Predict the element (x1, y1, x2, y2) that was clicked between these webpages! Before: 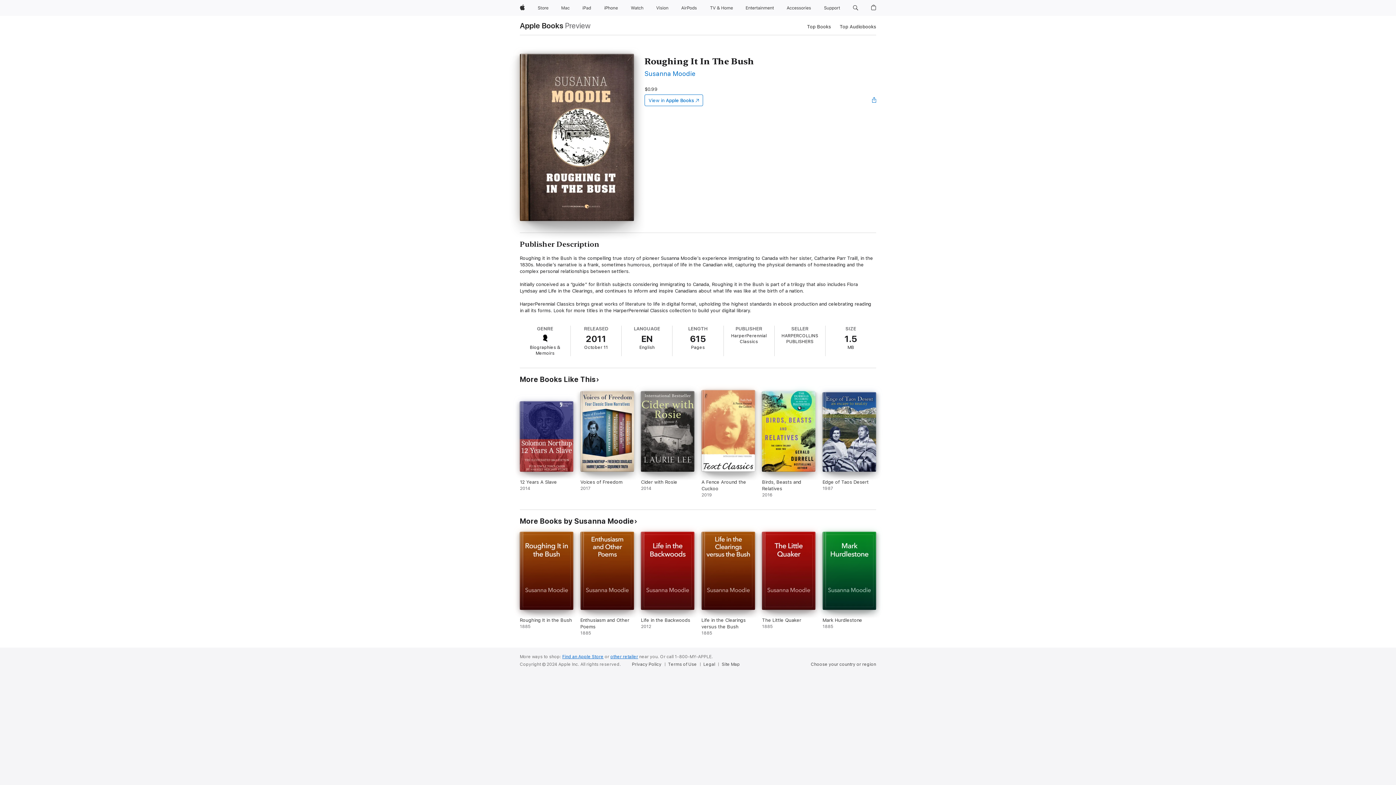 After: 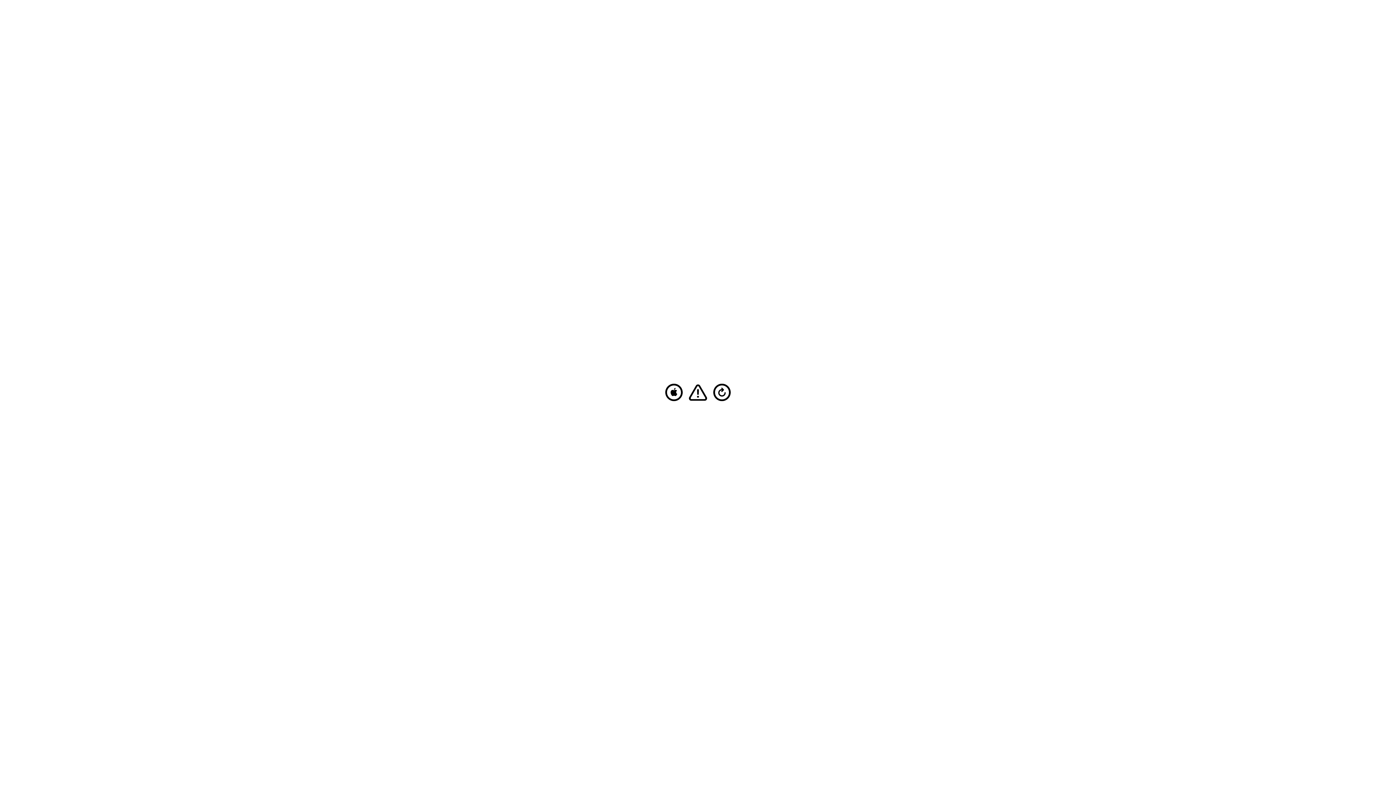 Action: bbox: (558, 0, 572, 16) label: Mac